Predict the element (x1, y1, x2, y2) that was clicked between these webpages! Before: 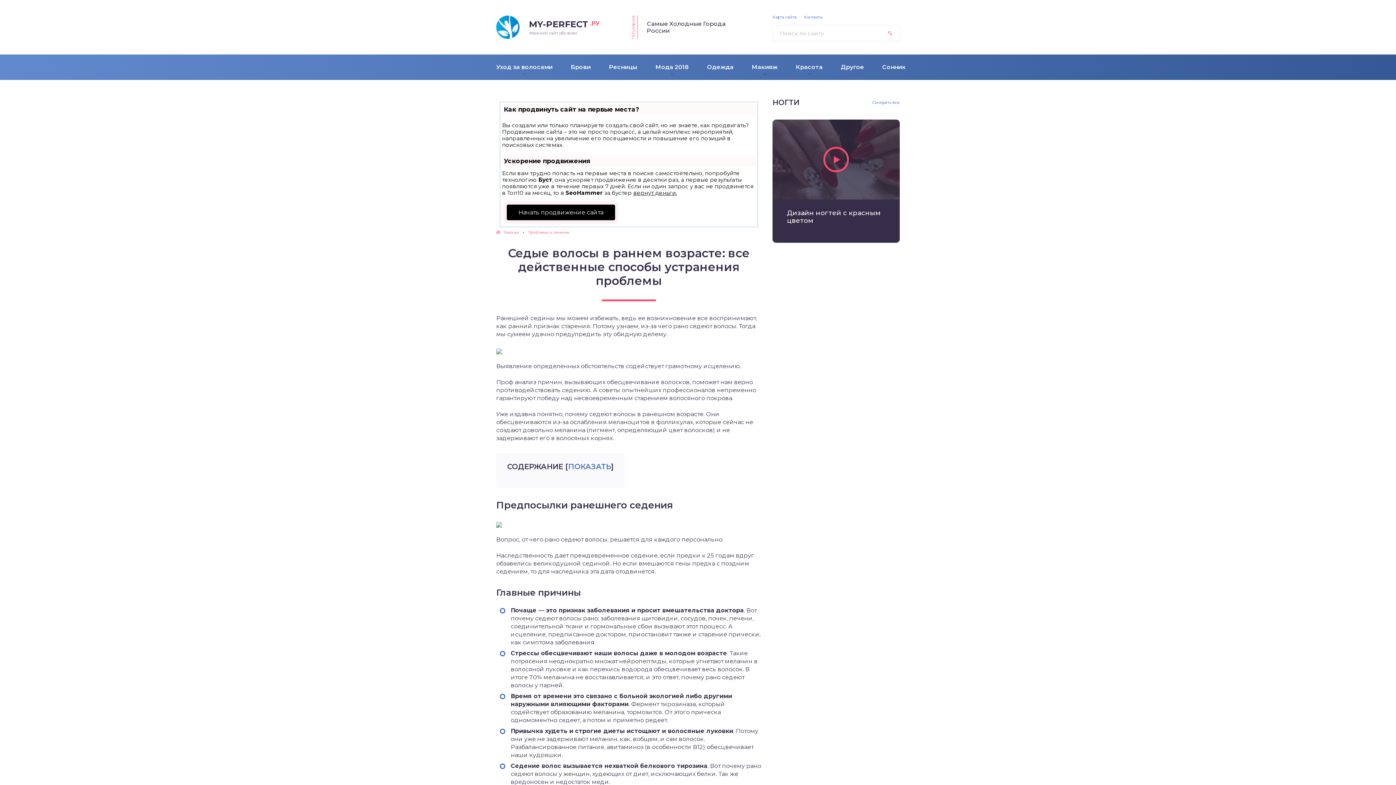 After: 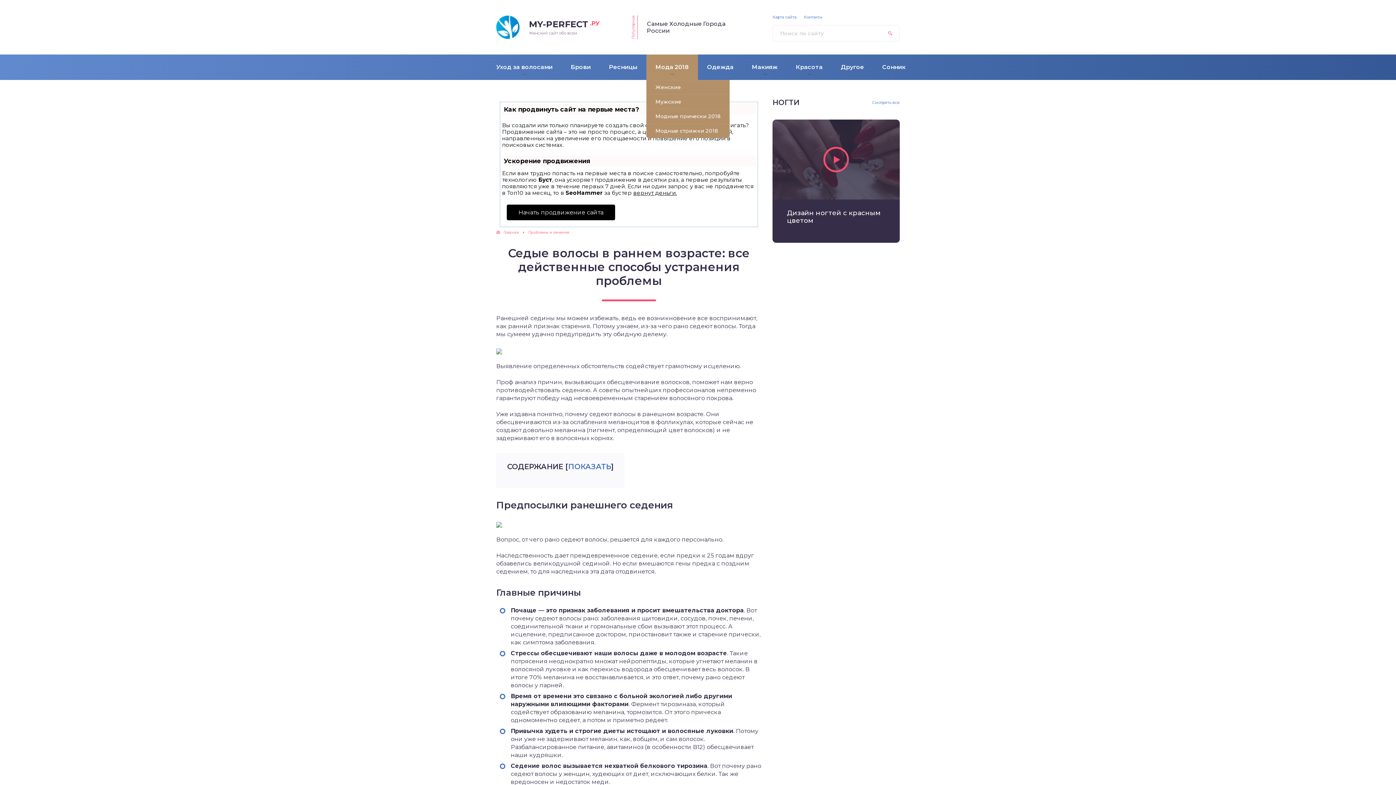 Action: label: Мода 2018 bbox: (646, 54, 698, 80)